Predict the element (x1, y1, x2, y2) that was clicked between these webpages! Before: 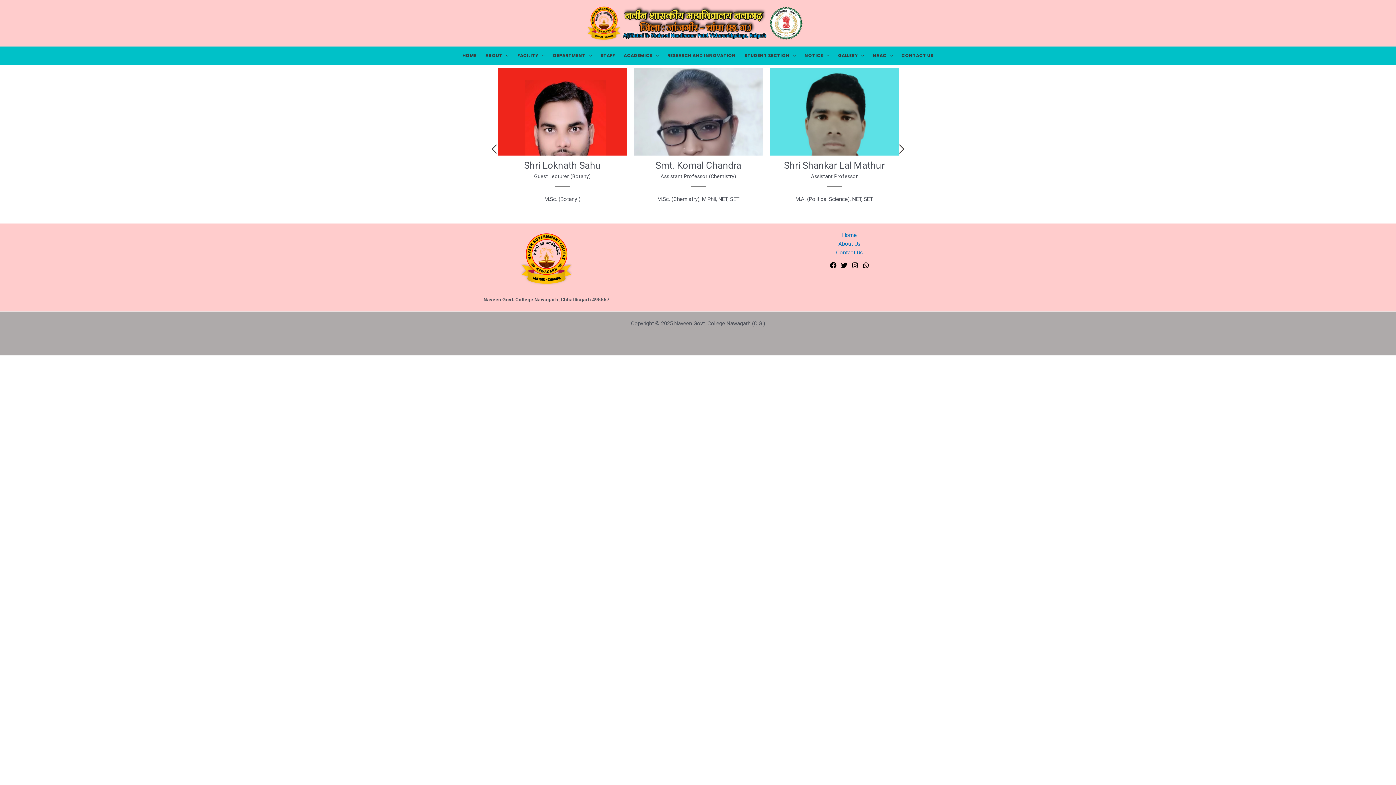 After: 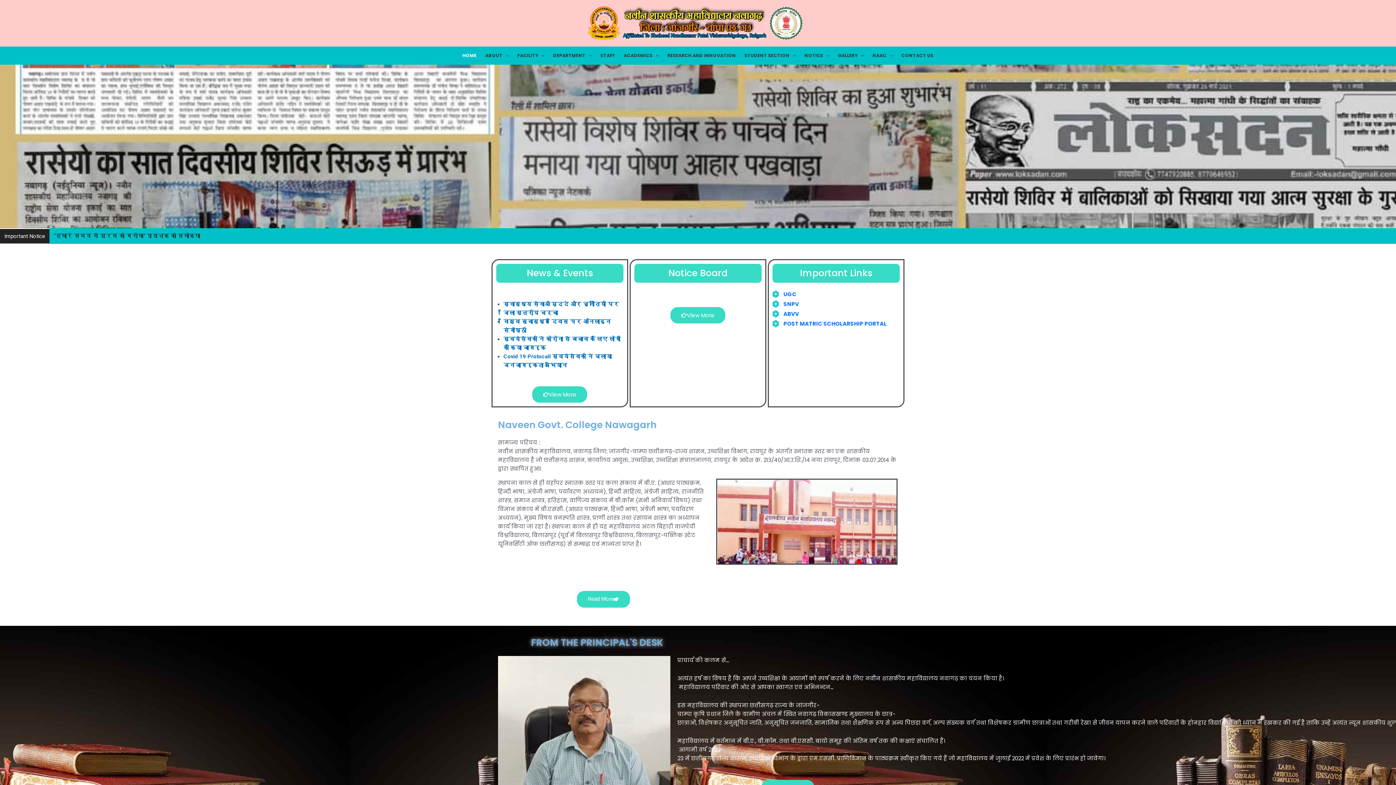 Action: label: HOME bbox: (458, 46, 481, 64)